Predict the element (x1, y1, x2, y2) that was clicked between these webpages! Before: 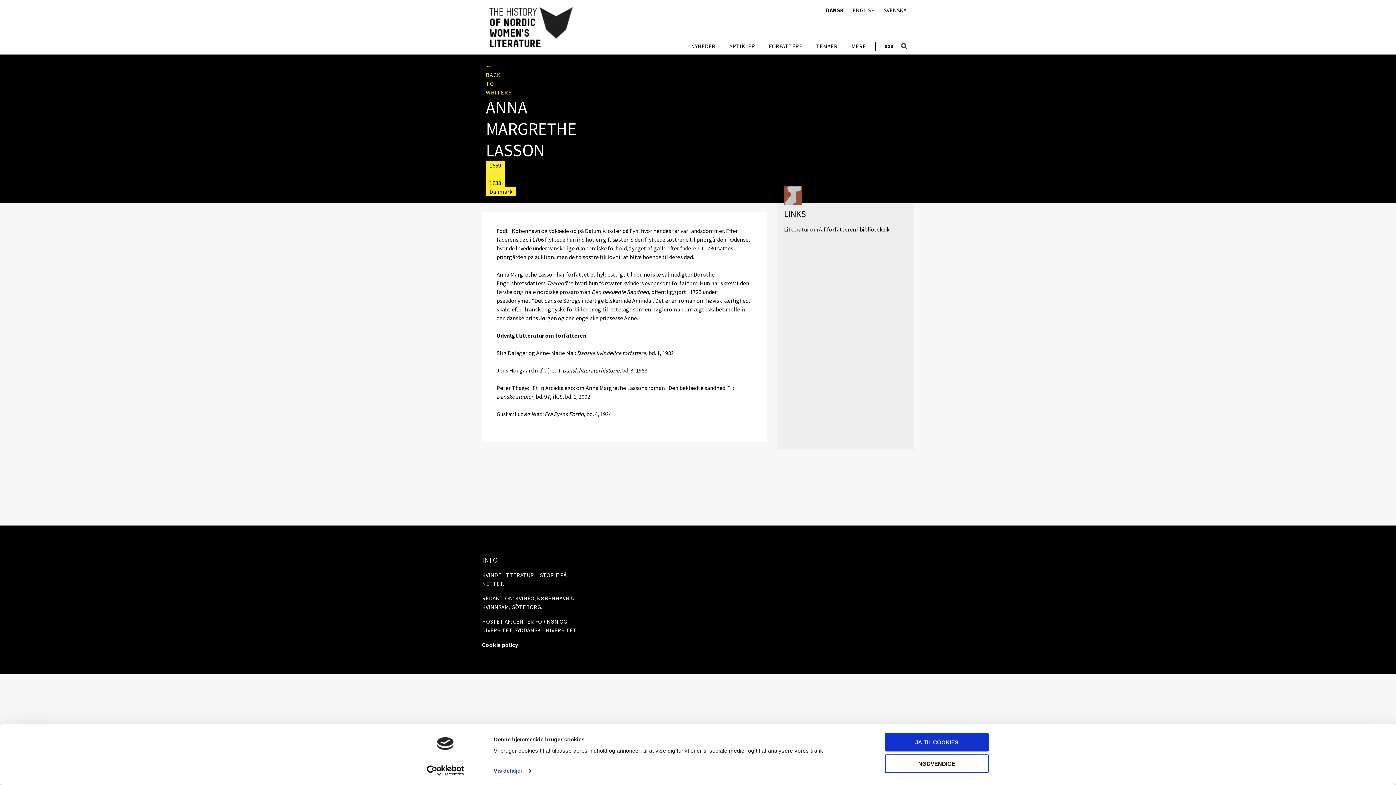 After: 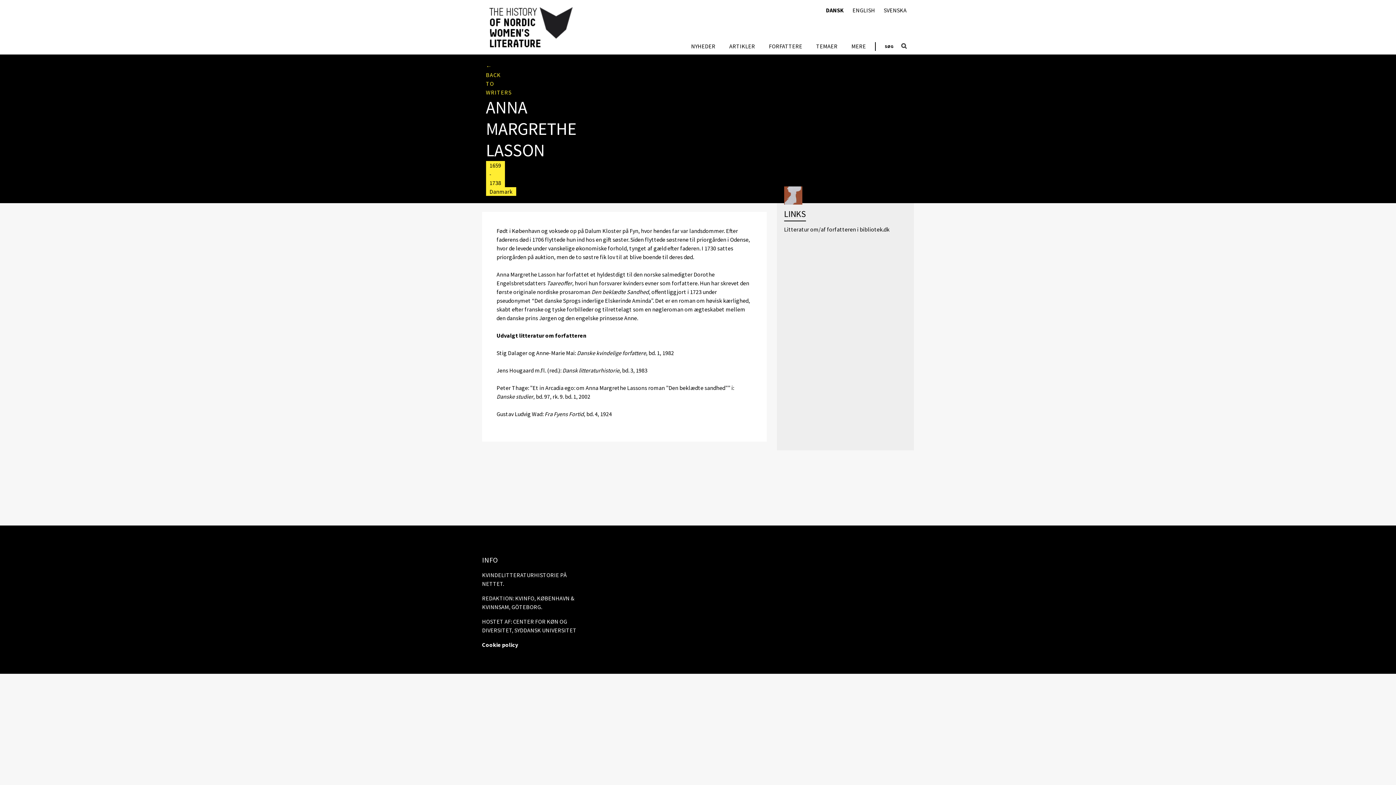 Action: bbox: (885, 733, 989, 751) label: JA TIL COOKIES